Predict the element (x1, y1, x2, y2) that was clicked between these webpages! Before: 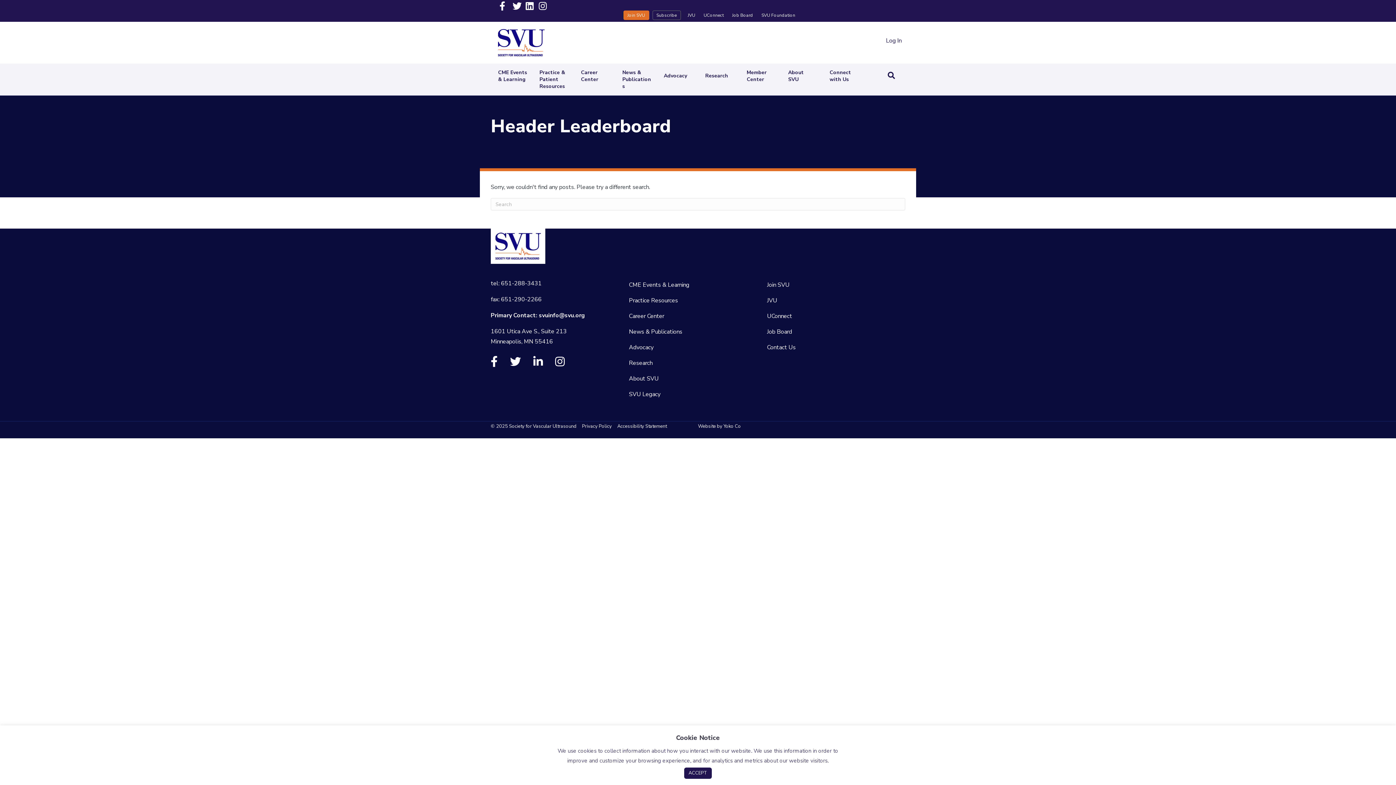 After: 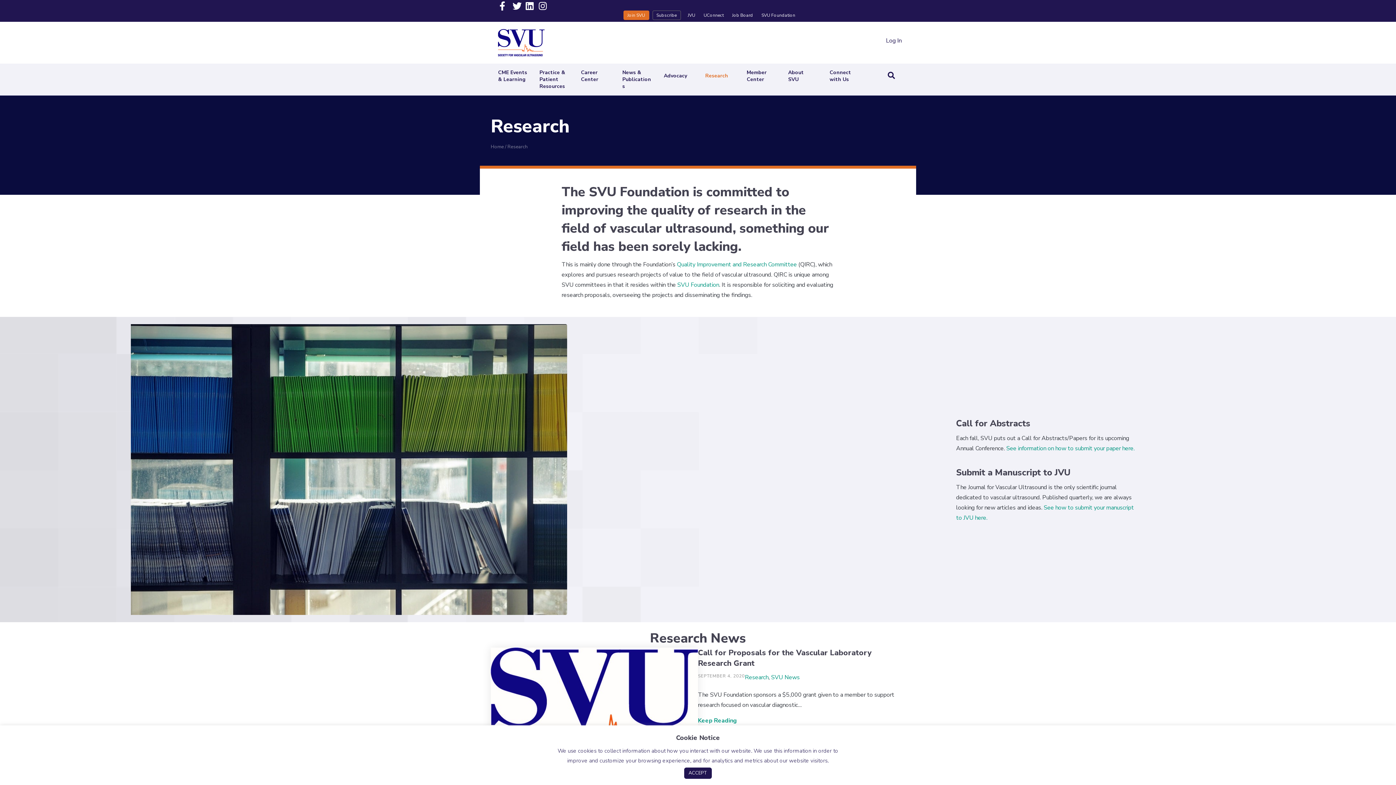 Action: label: Research bbox: (705, 63, 746, 84)